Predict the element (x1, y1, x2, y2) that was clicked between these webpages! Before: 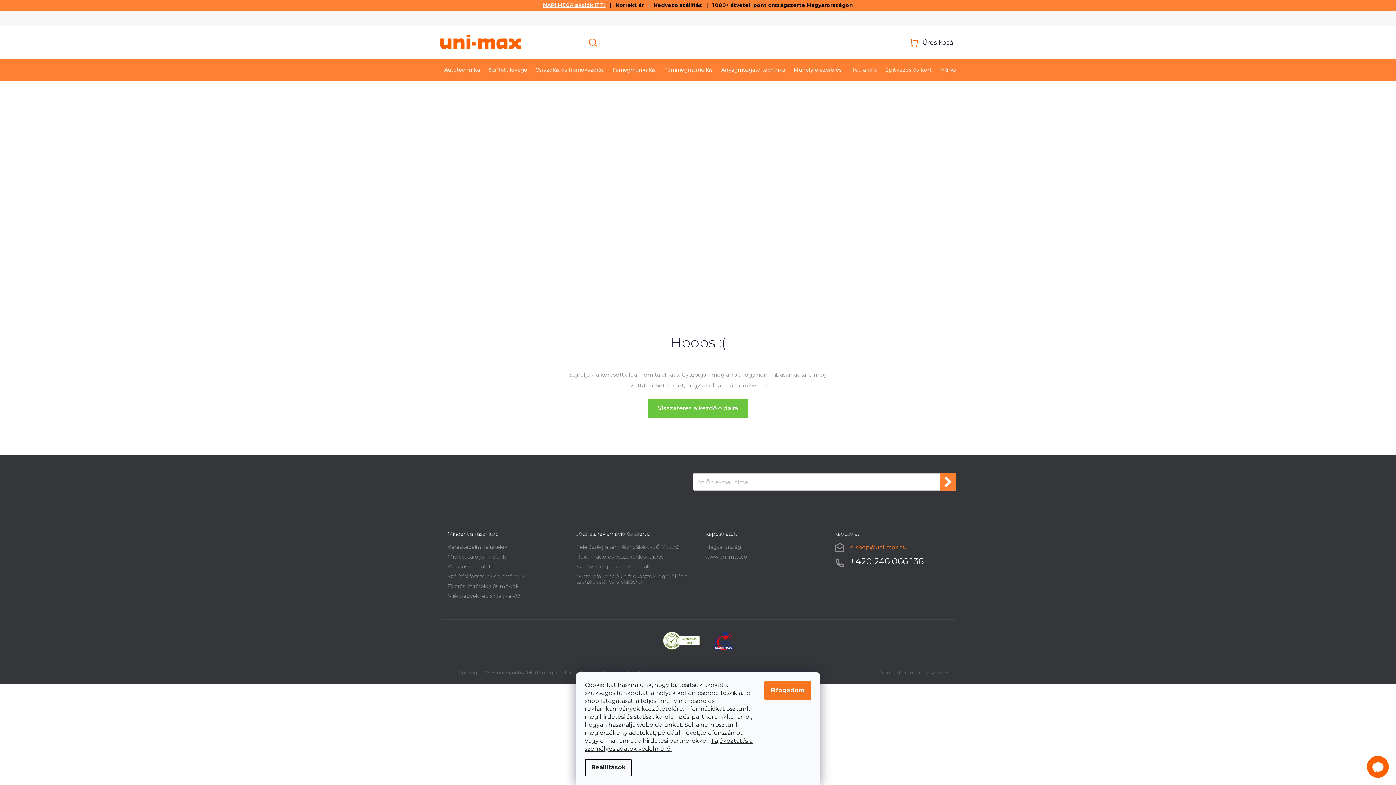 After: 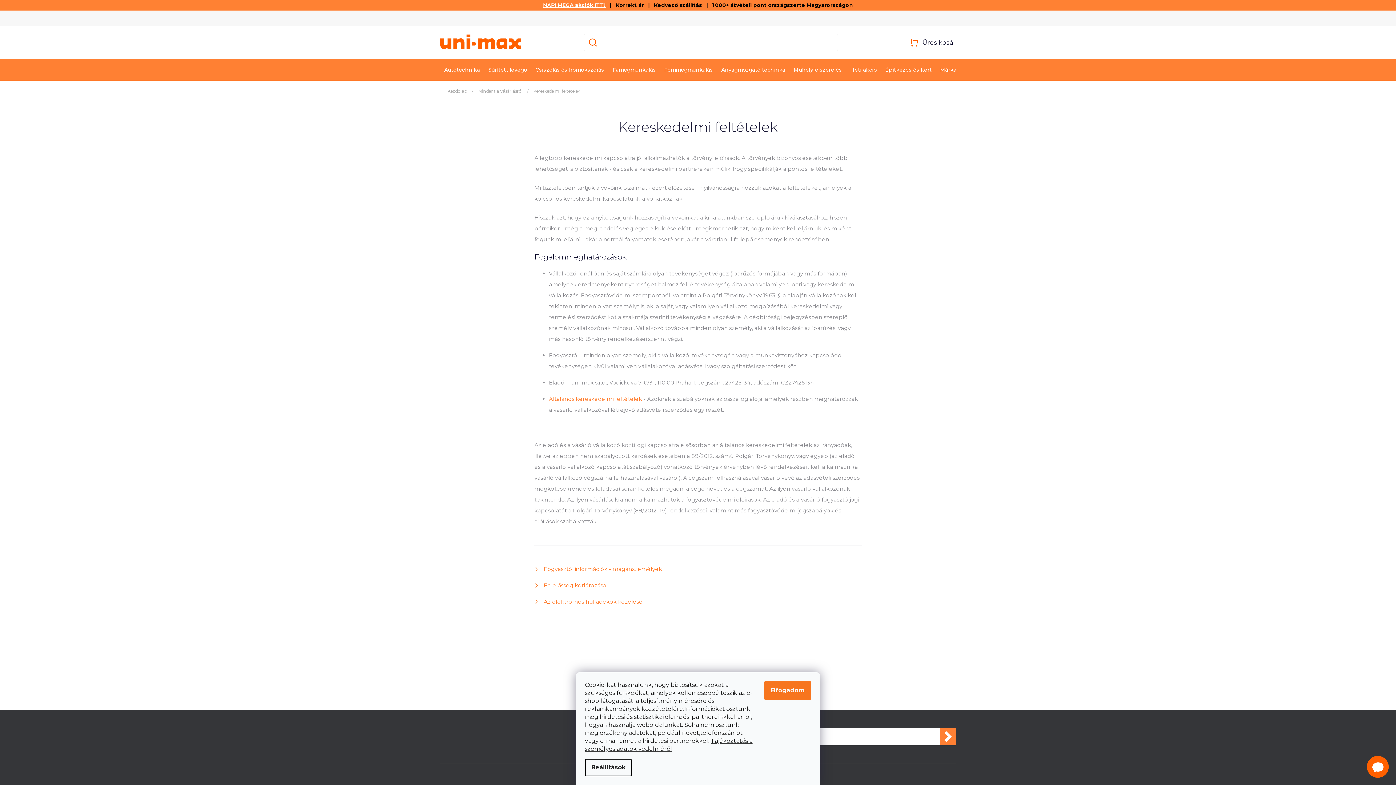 Action: label: Kereskedelmi feltételek bbox: (447, 544, 562, 550)